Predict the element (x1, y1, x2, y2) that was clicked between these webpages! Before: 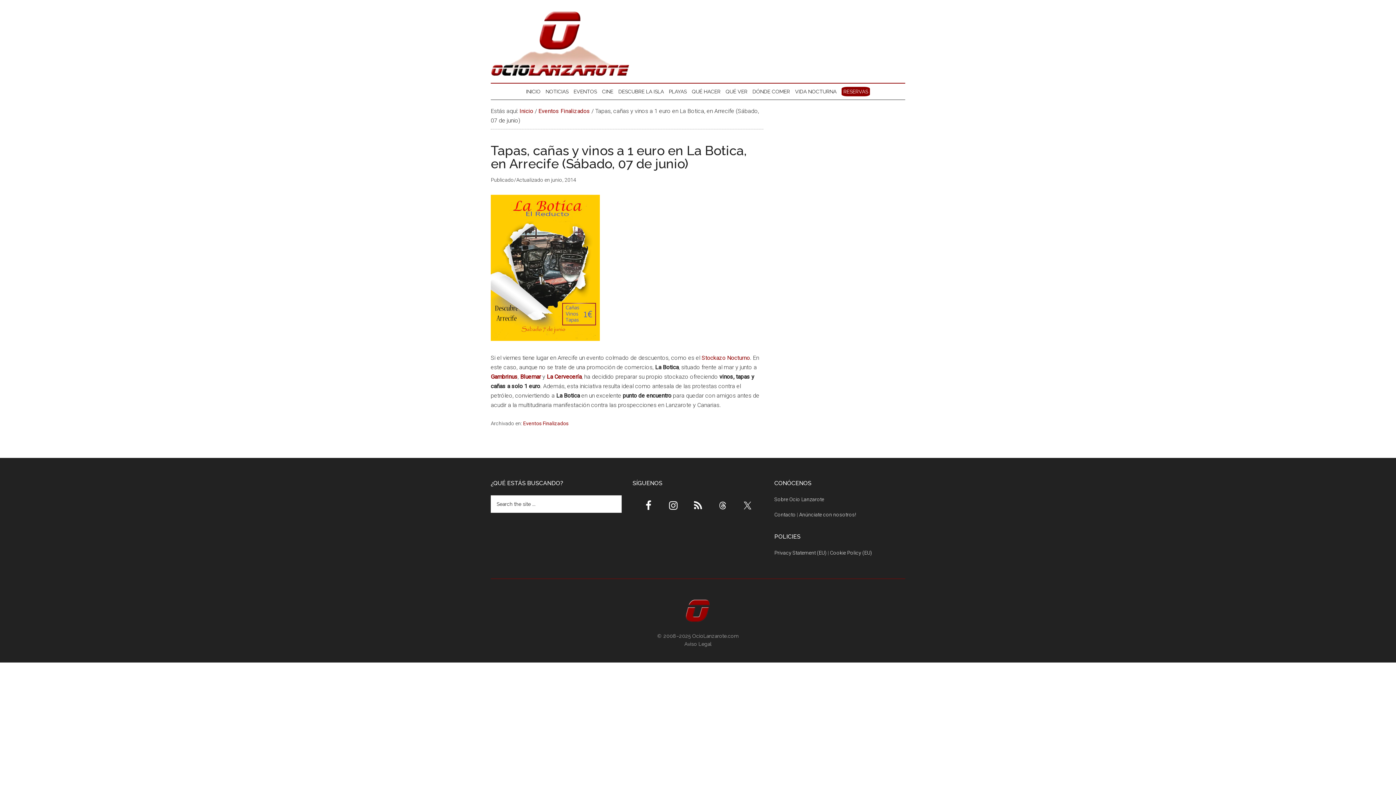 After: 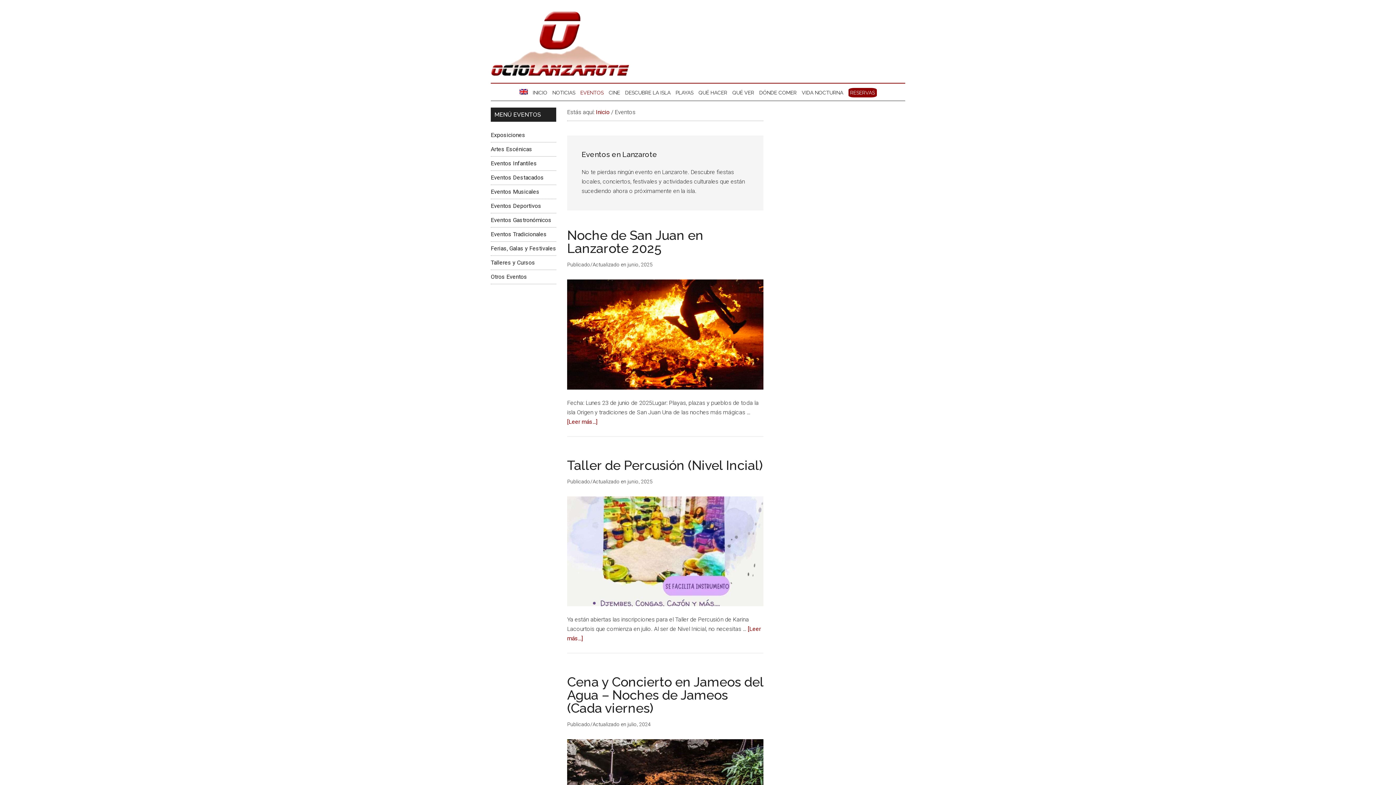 Action: label: EVENTOS bbox: (572, 83, 598, 99)